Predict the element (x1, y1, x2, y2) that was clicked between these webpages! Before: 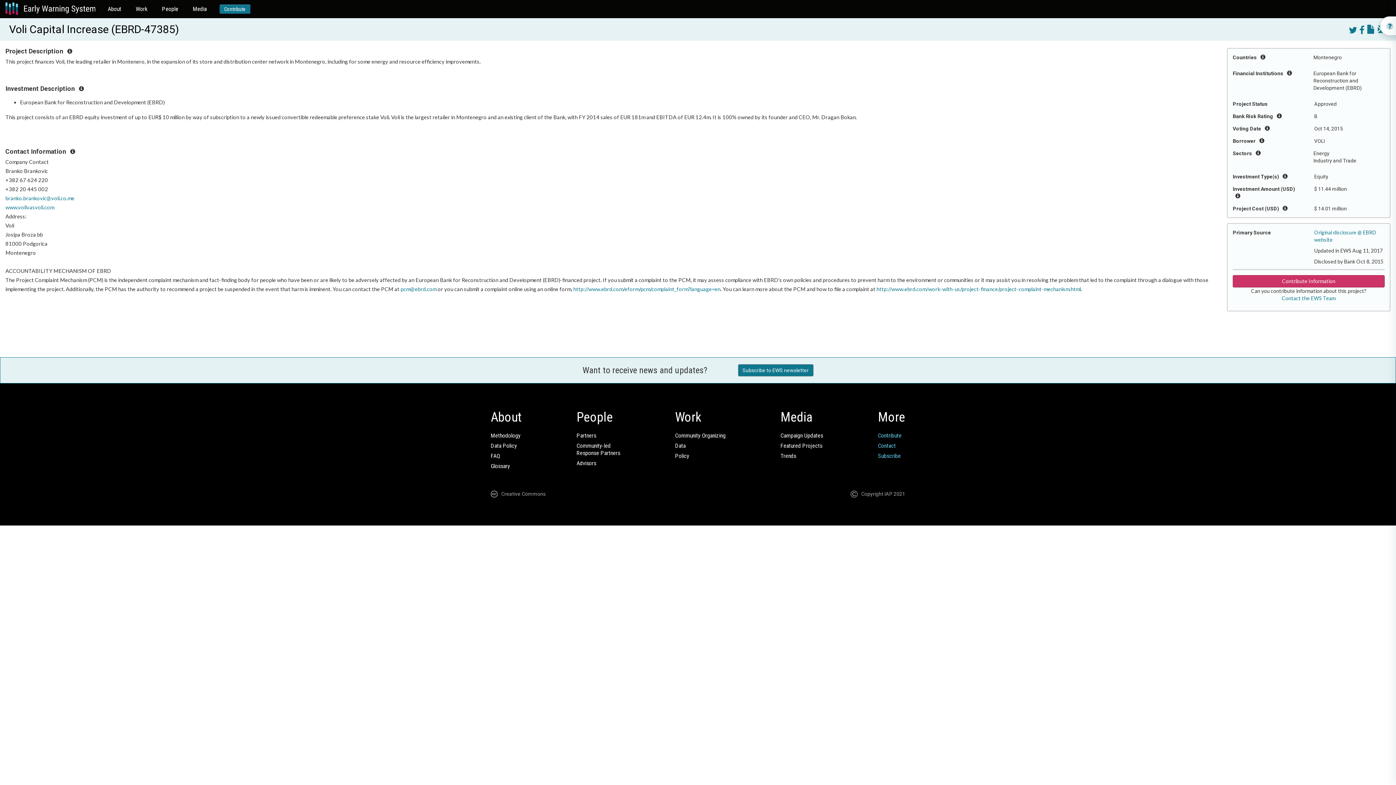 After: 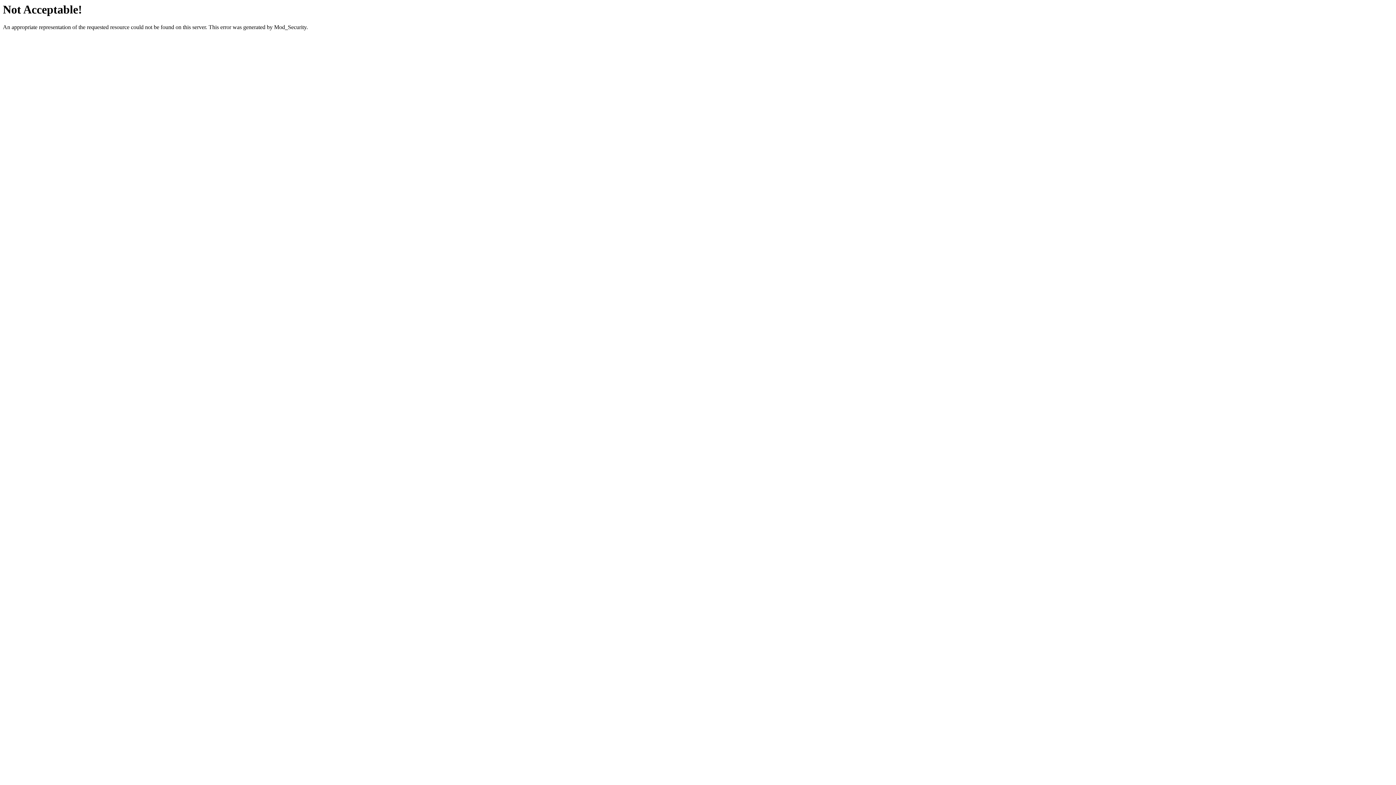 Action: label: Contact bbox: (878, 442, 896, 449)